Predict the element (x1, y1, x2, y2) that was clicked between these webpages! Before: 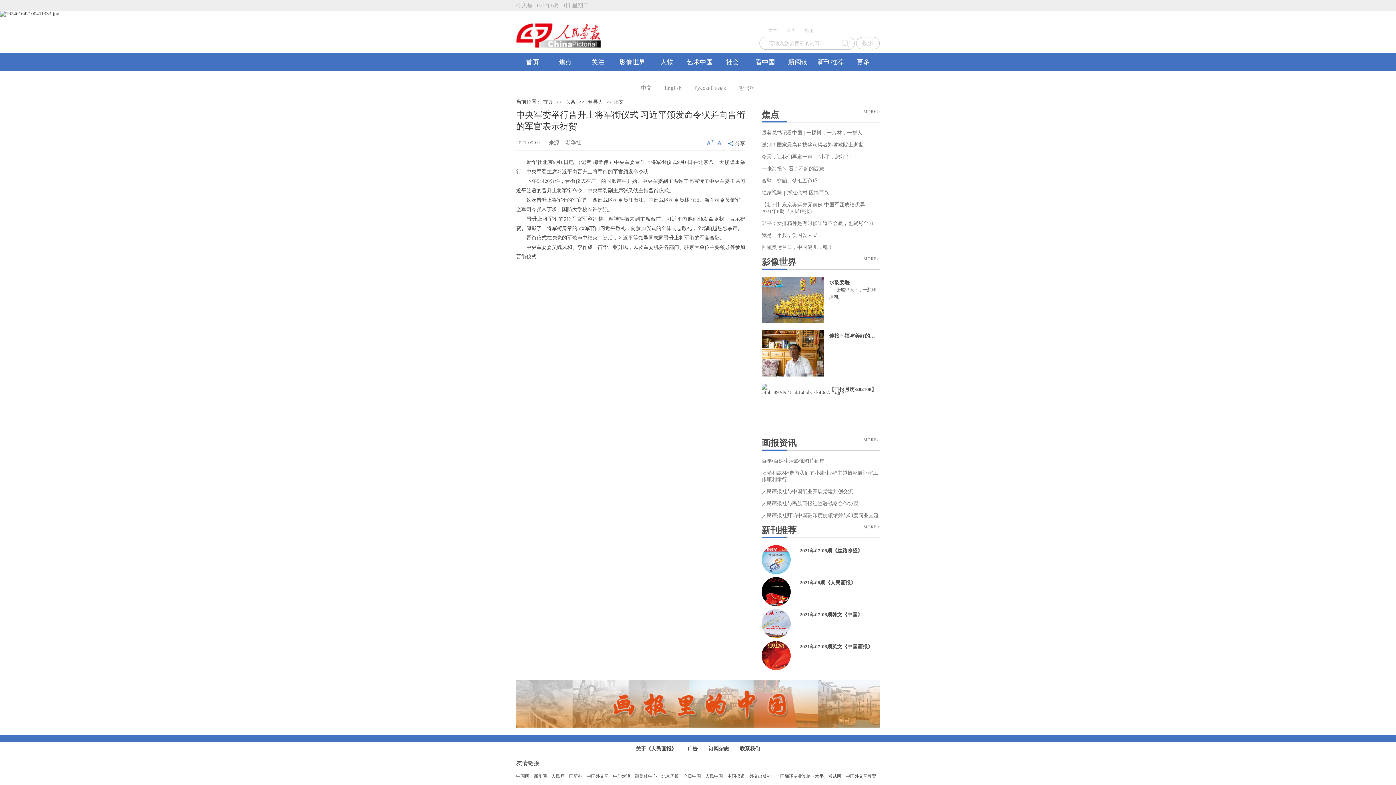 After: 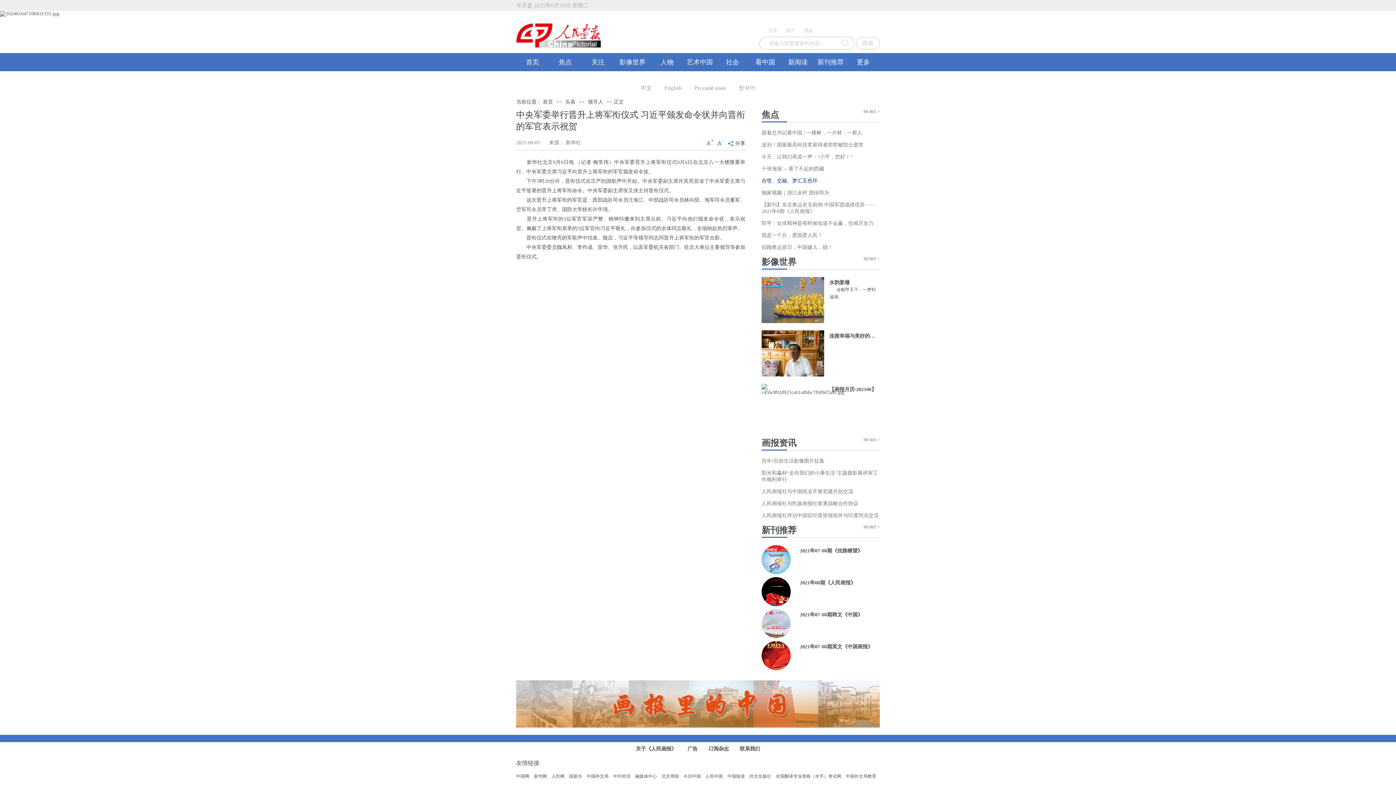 Action: label: 合璧、交融、梦汇五色环 bbox: (761, 178, 817, 183)